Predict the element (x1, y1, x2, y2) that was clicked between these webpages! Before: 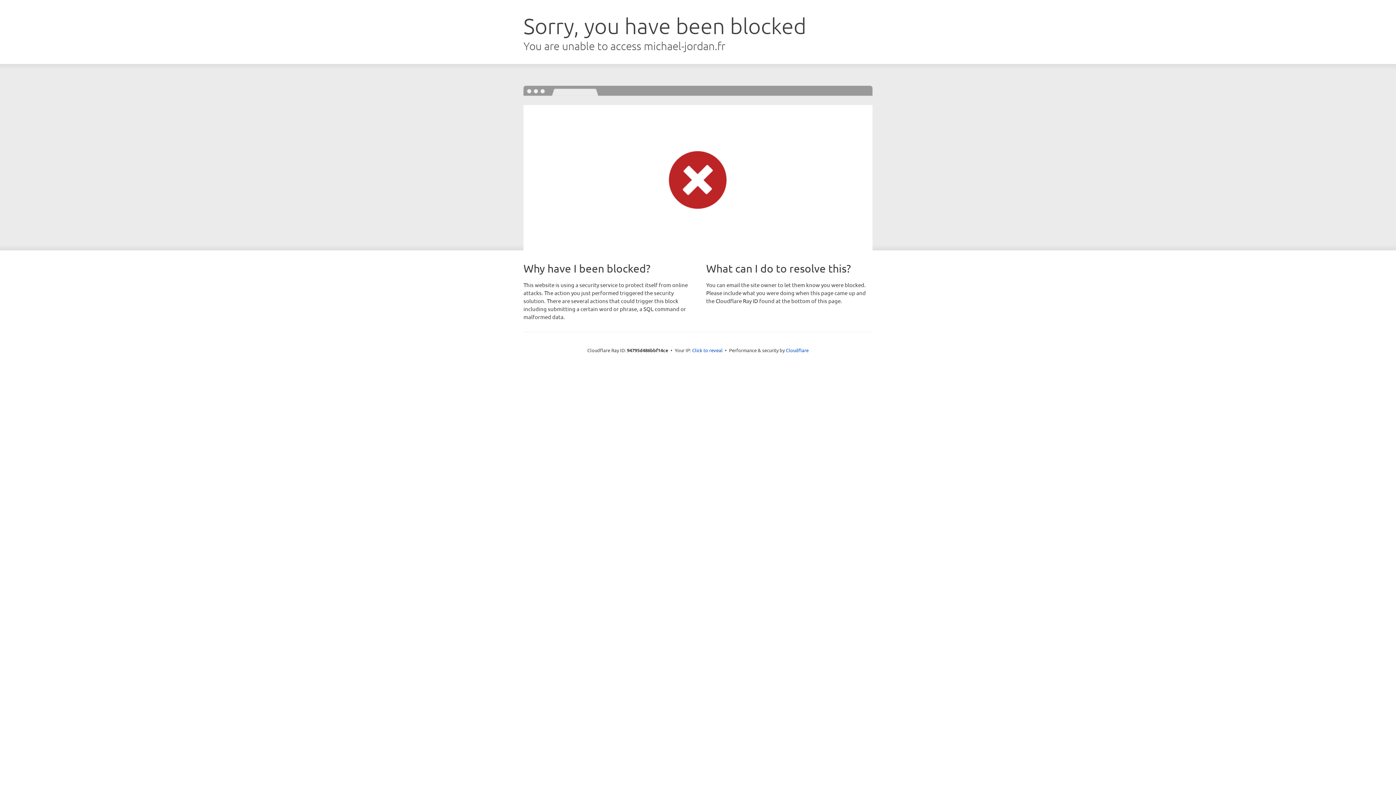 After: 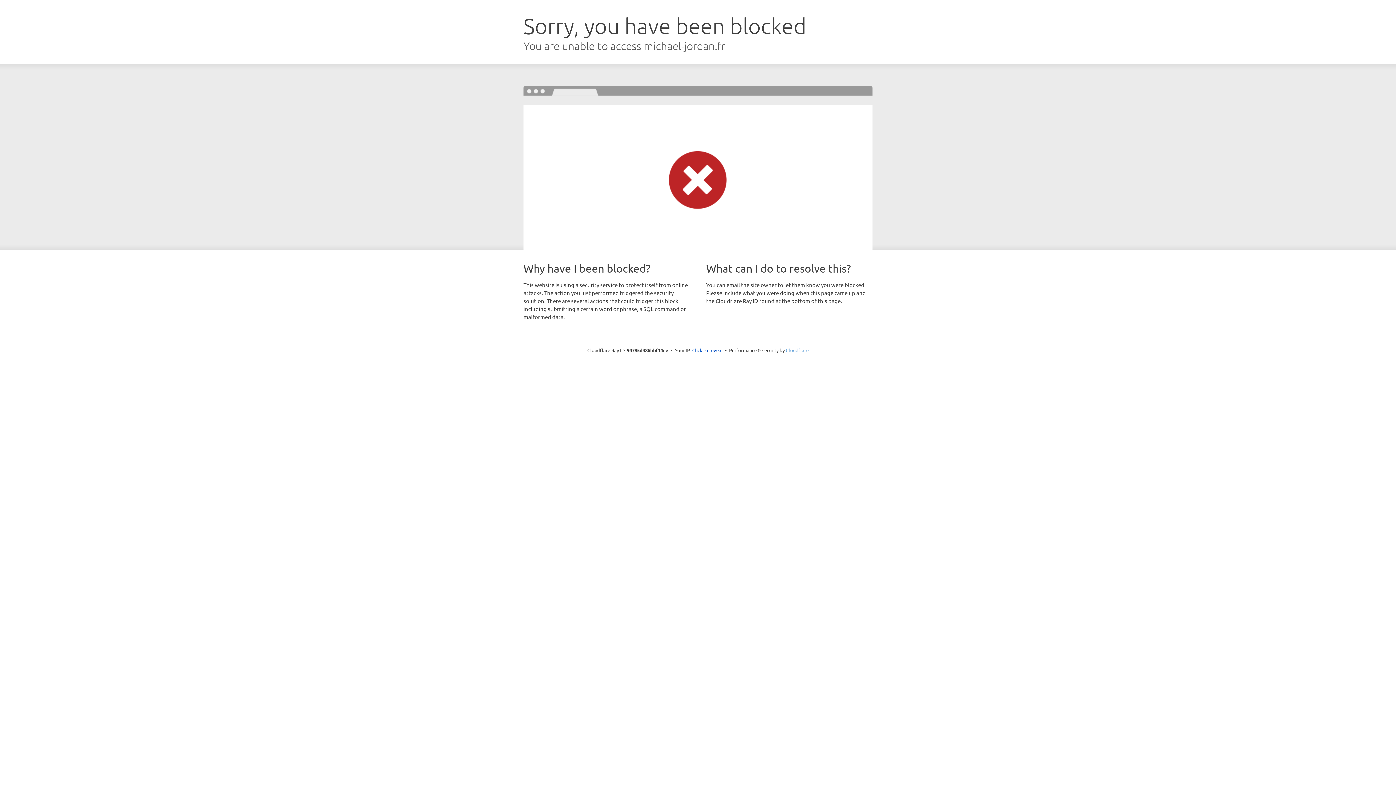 Action: bbox: (786, 347, 808, 353) label: Cloudflare